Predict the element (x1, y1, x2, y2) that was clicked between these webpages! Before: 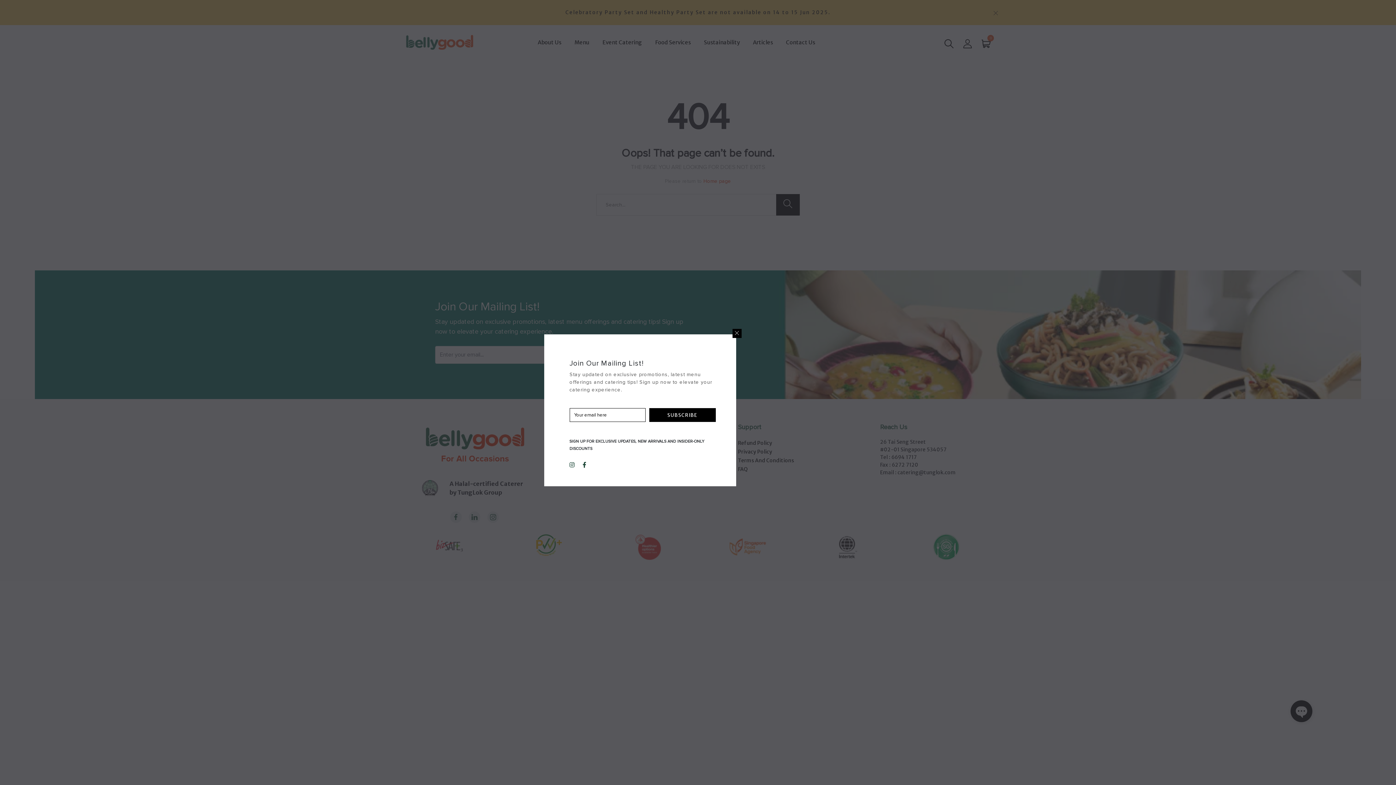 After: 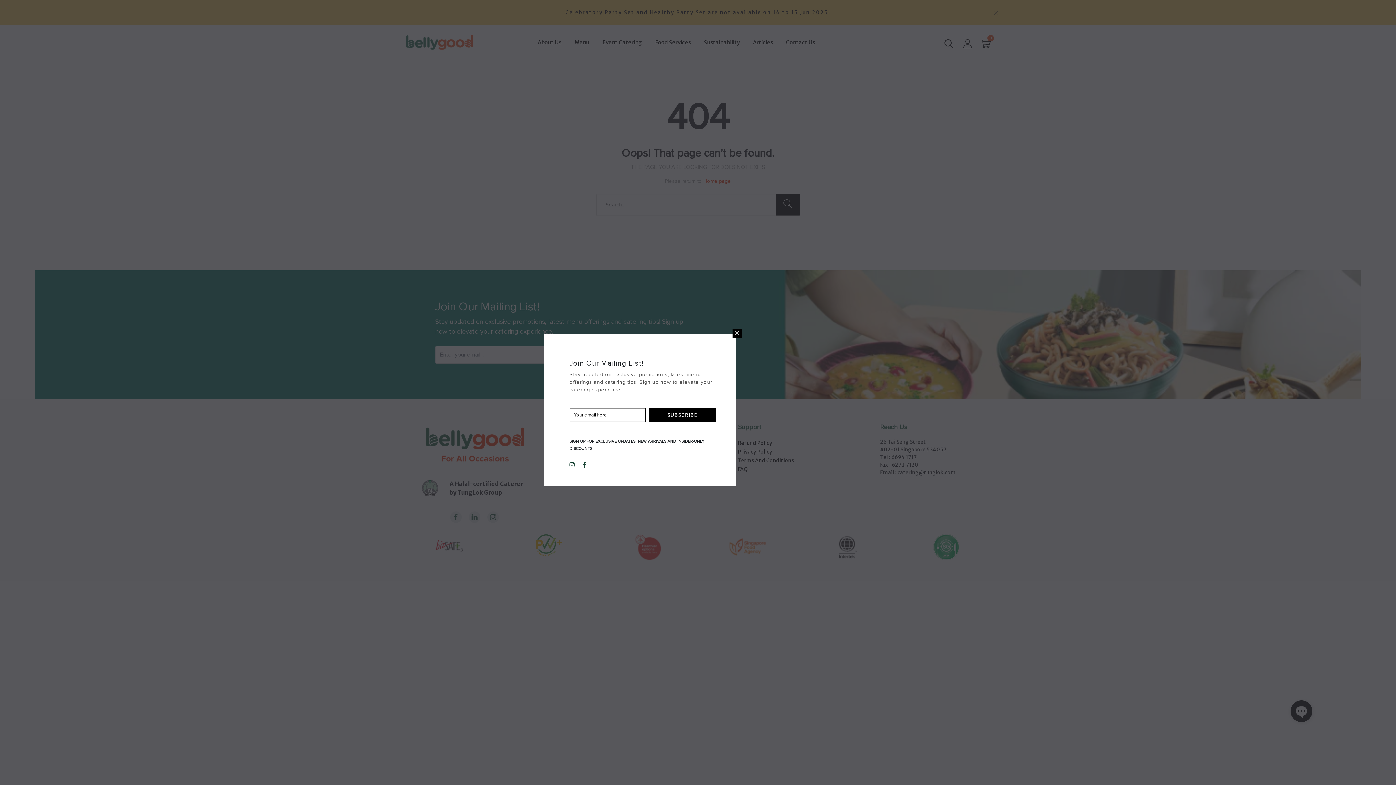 Action: bbox: (582, 461, 590, 469)